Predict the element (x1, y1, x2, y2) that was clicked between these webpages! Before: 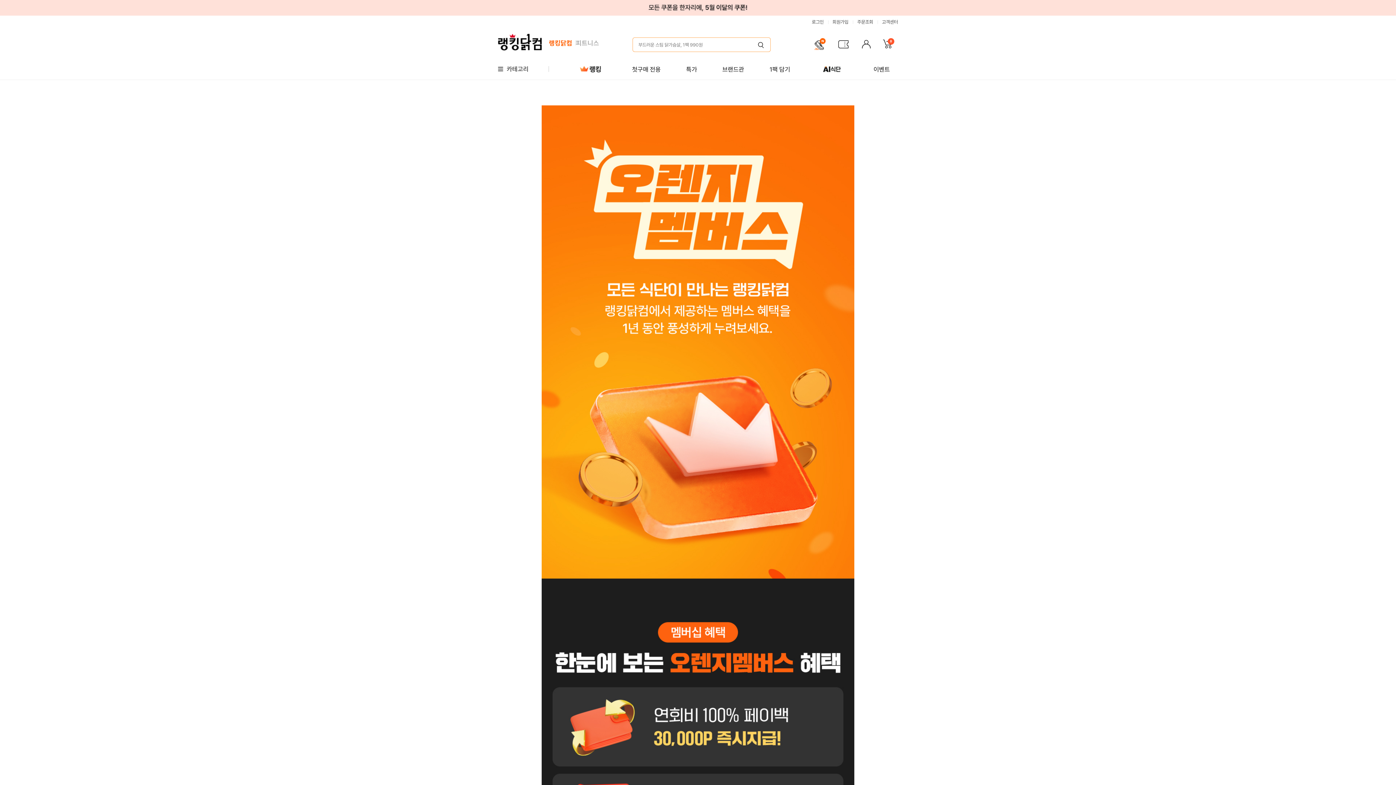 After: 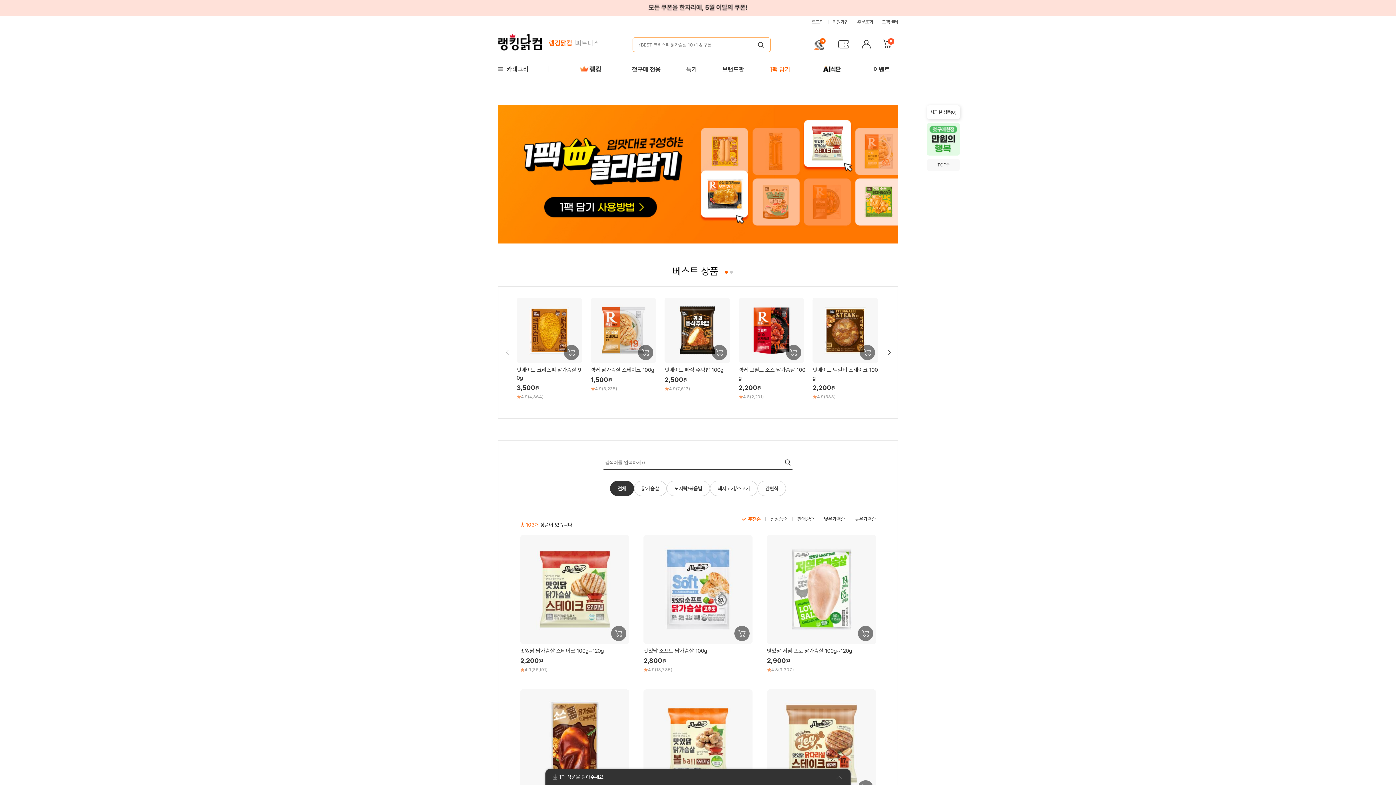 Action: bbox: (761, 59, 798, 79) label: 1팩 담기